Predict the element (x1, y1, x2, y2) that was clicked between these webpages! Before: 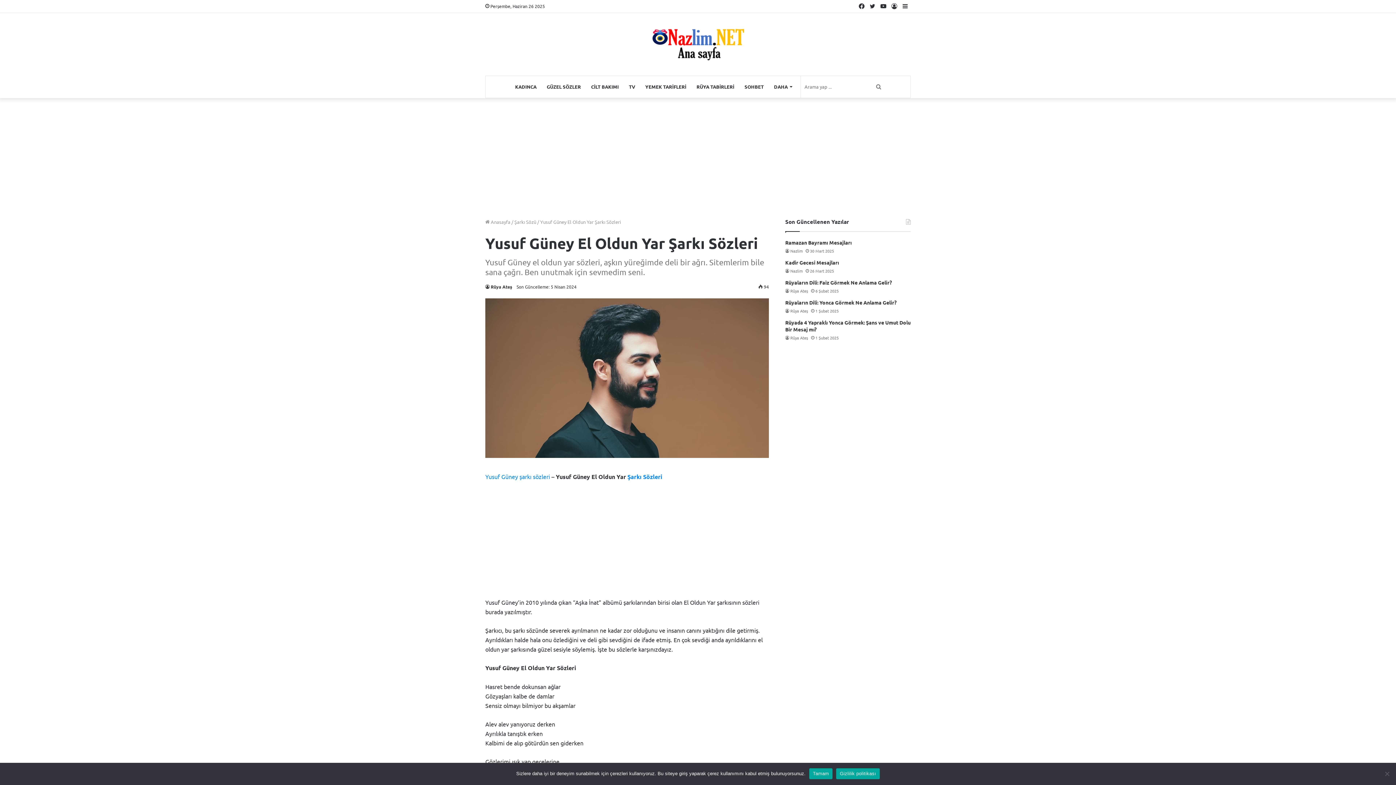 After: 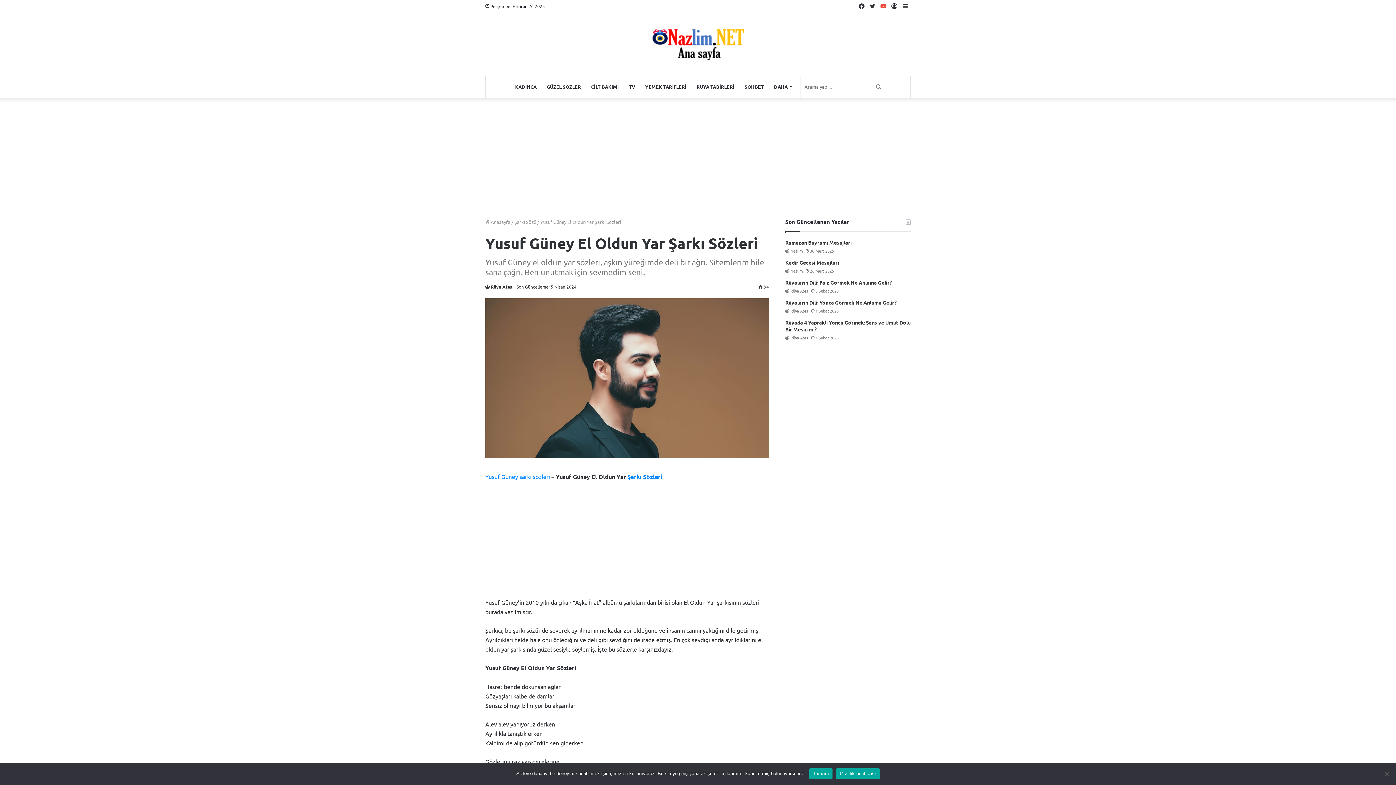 Action: label: YouTube bbox: (878, 0, 889, 12)